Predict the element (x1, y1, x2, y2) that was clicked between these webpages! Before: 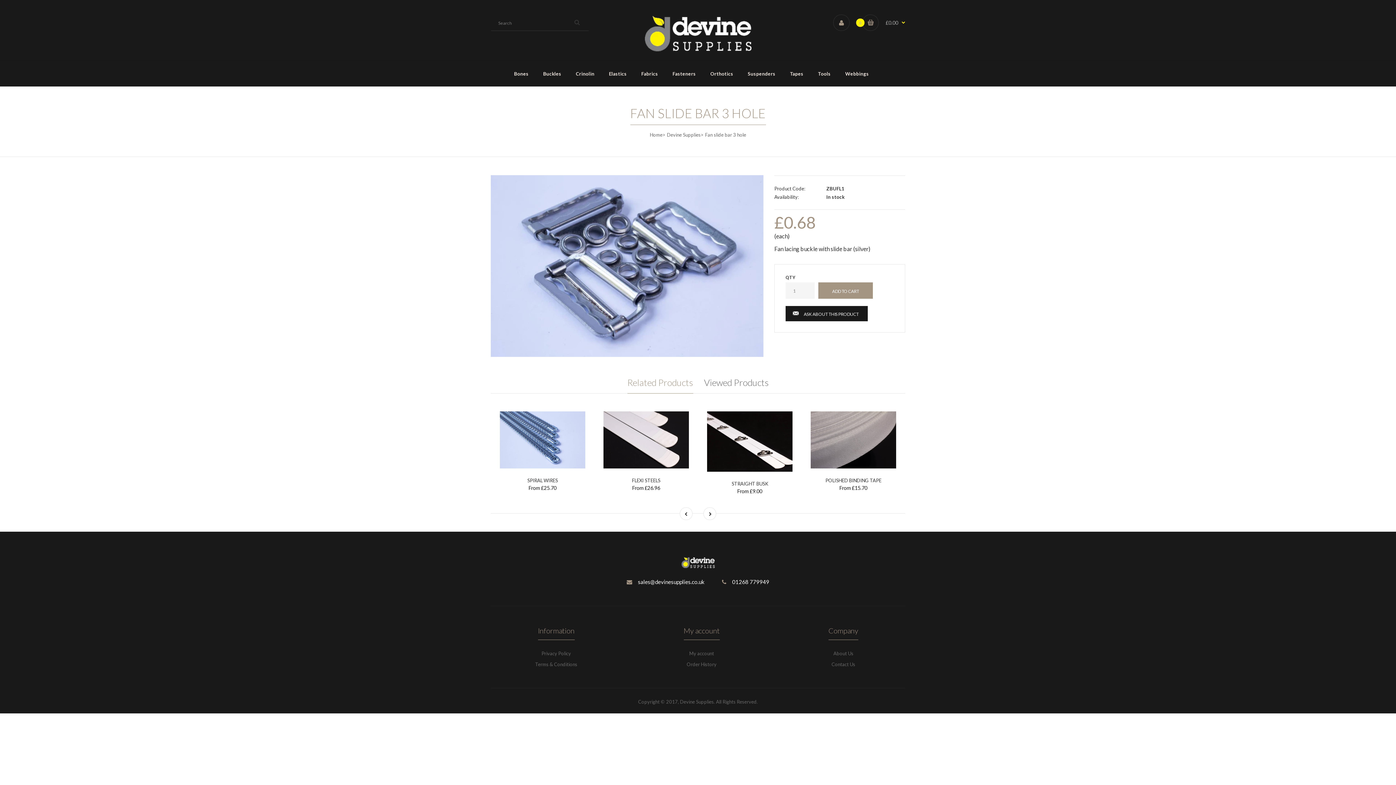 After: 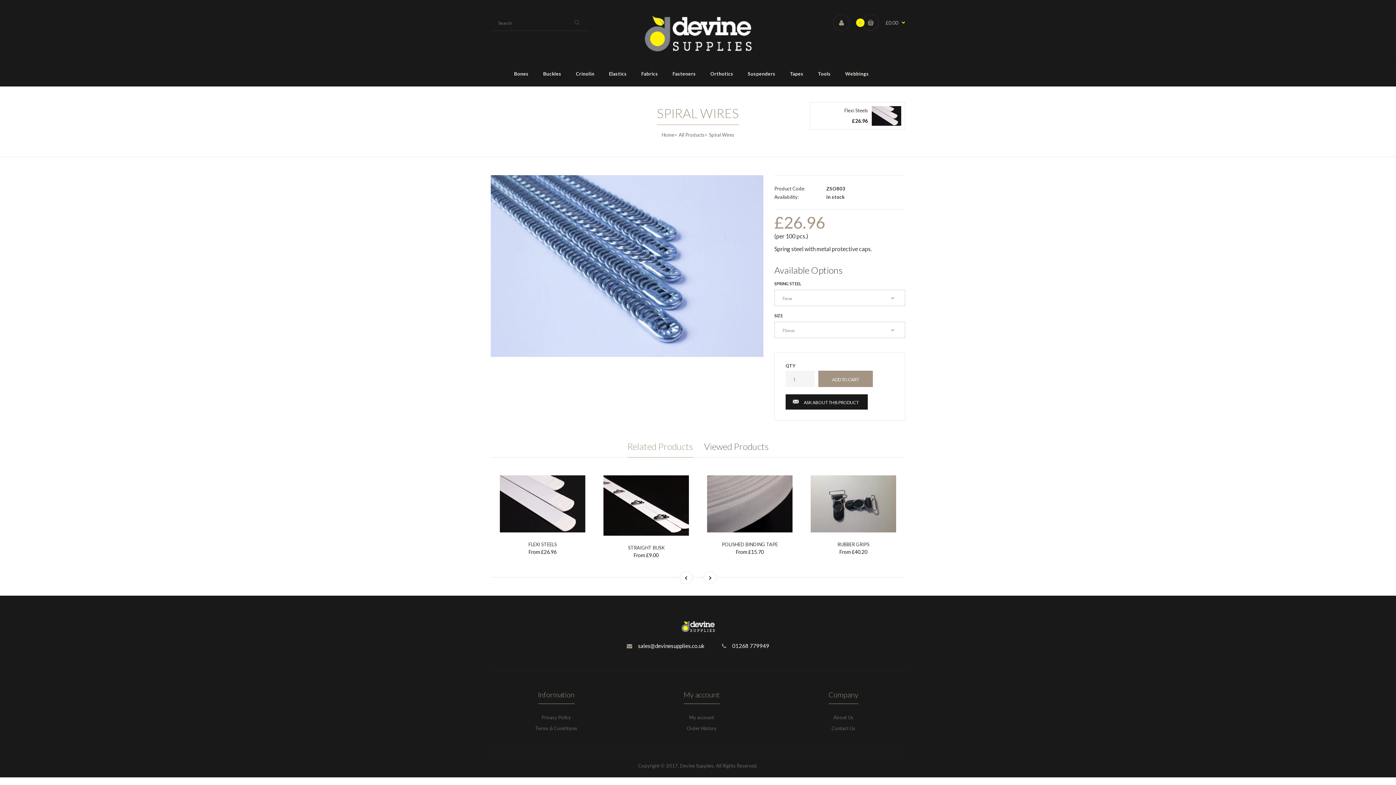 Action: bbox: (500, 463, 585, 469)